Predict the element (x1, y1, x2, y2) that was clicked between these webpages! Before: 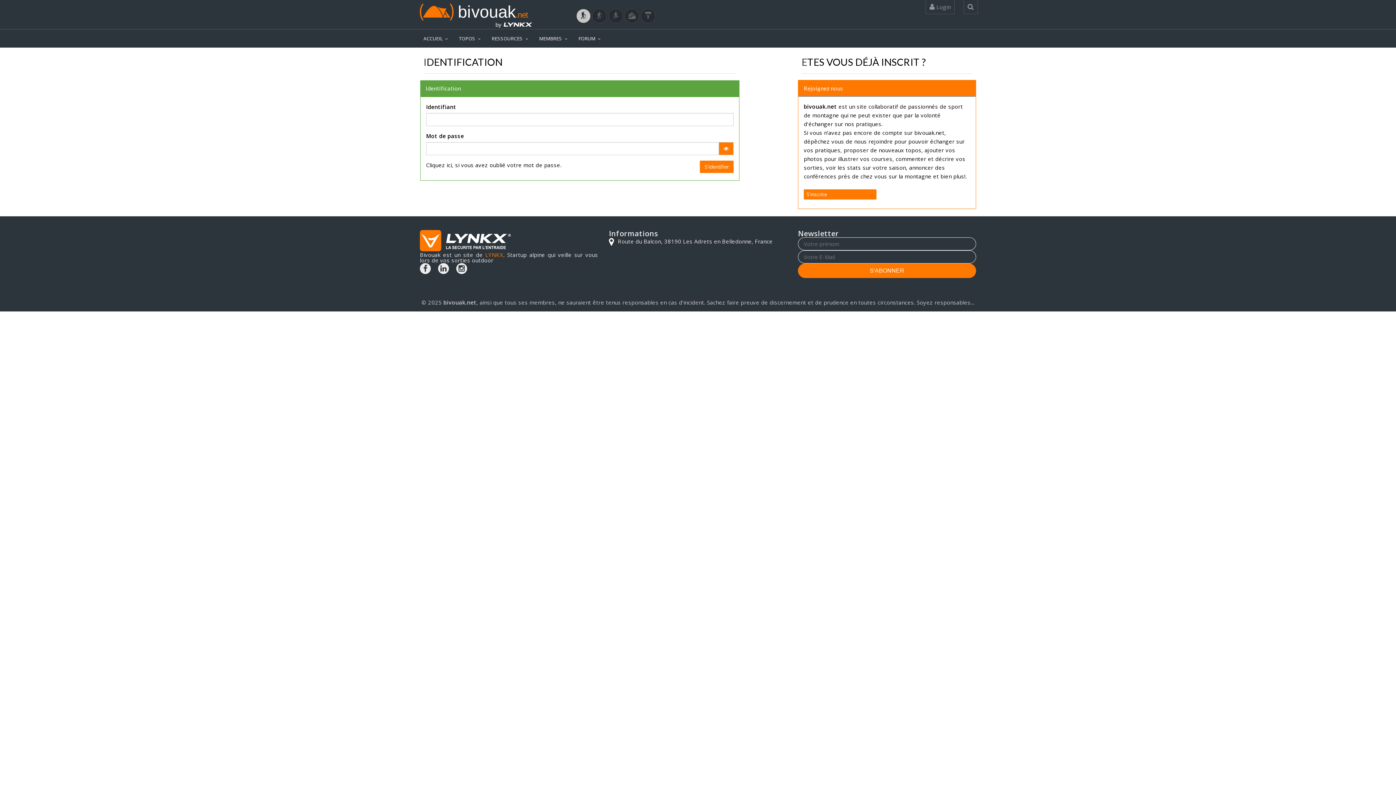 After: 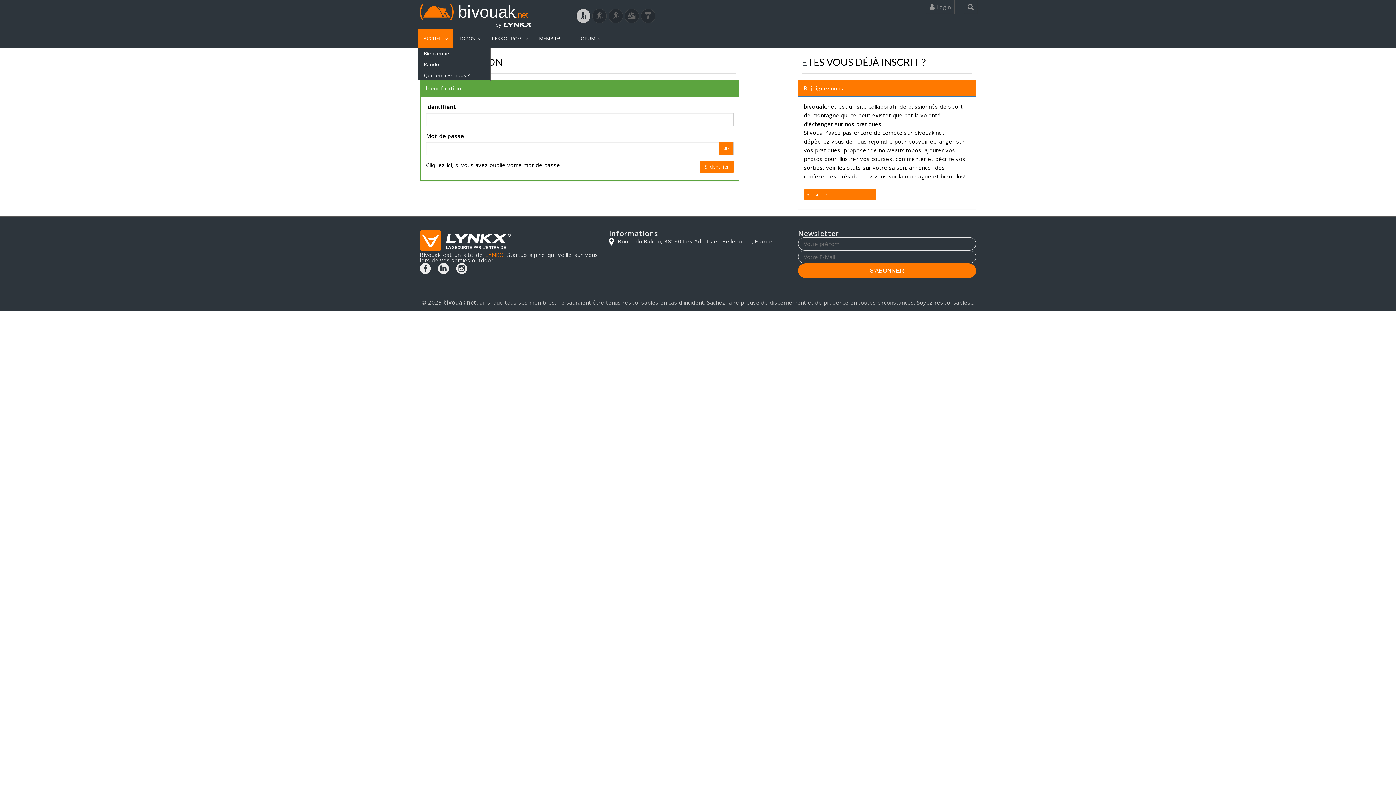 Action: bbox: (418, 28, 453, 47) label: ACCUEIL